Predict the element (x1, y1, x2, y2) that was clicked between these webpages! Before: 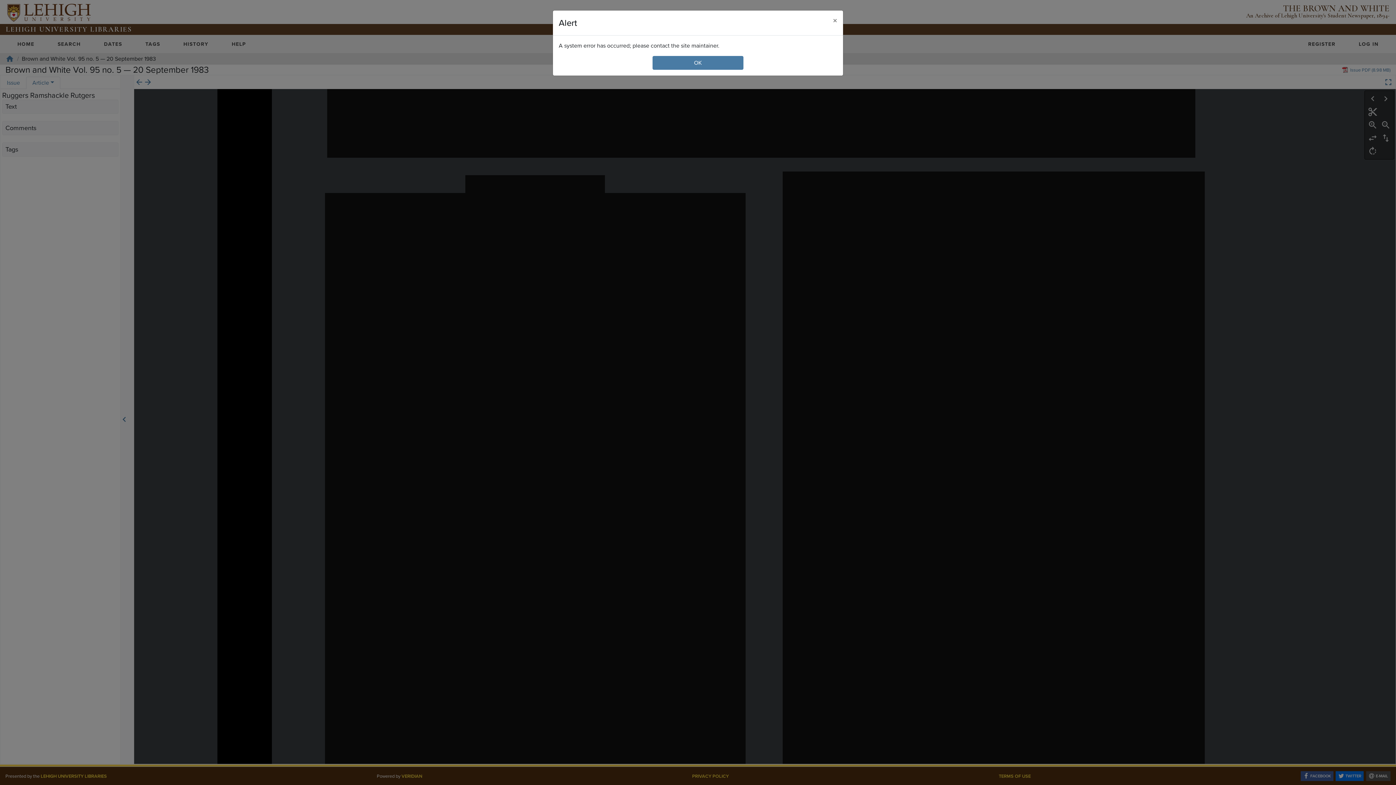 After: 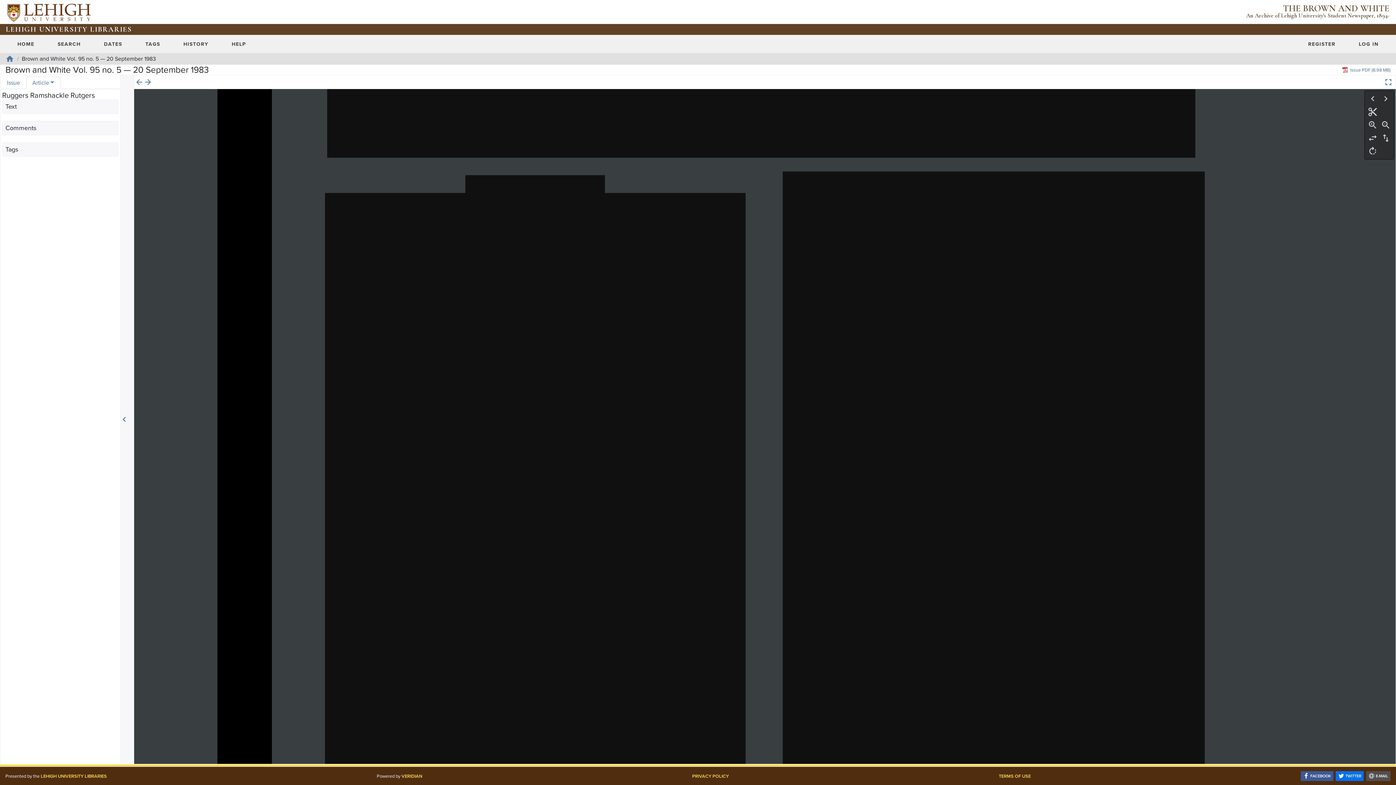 Action: bbox: (827, 10, 843, 30) label: Close